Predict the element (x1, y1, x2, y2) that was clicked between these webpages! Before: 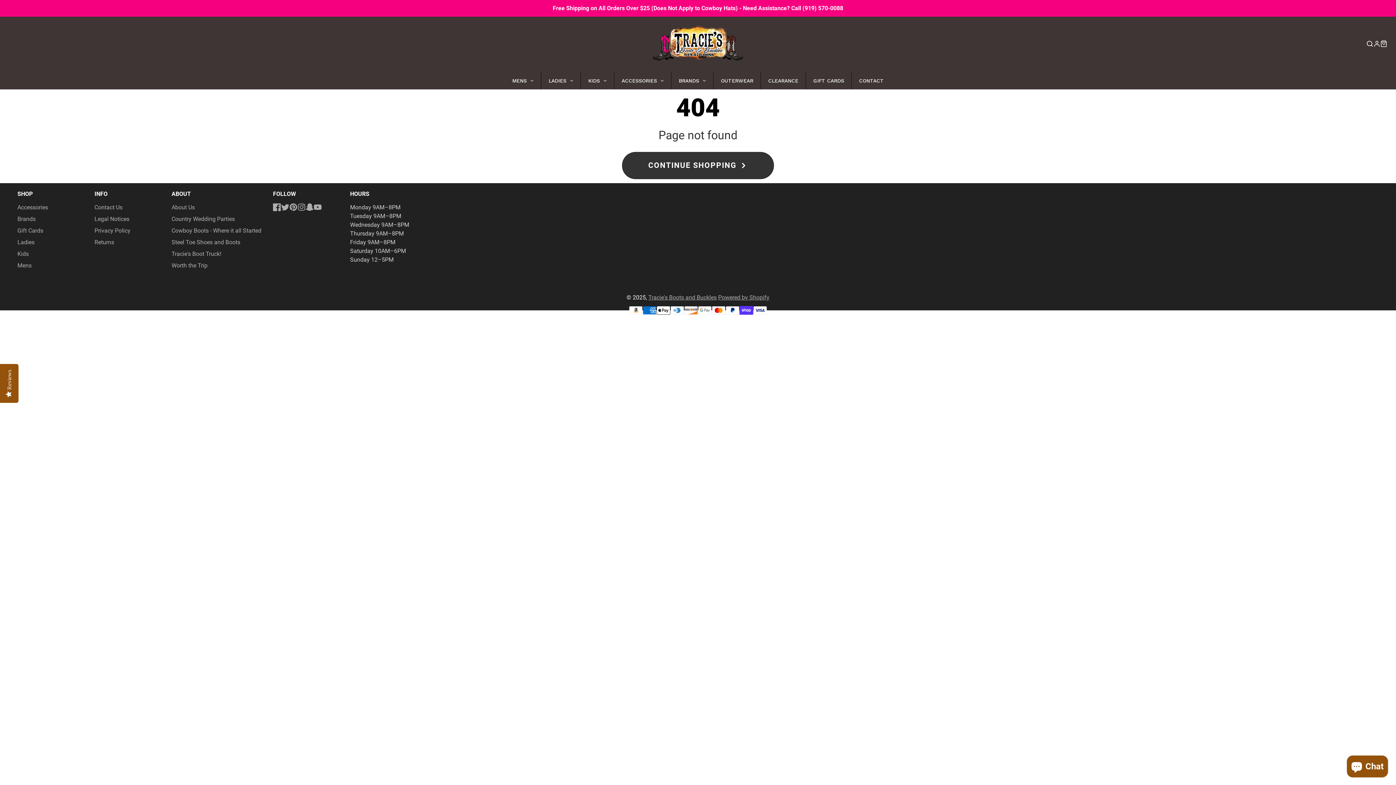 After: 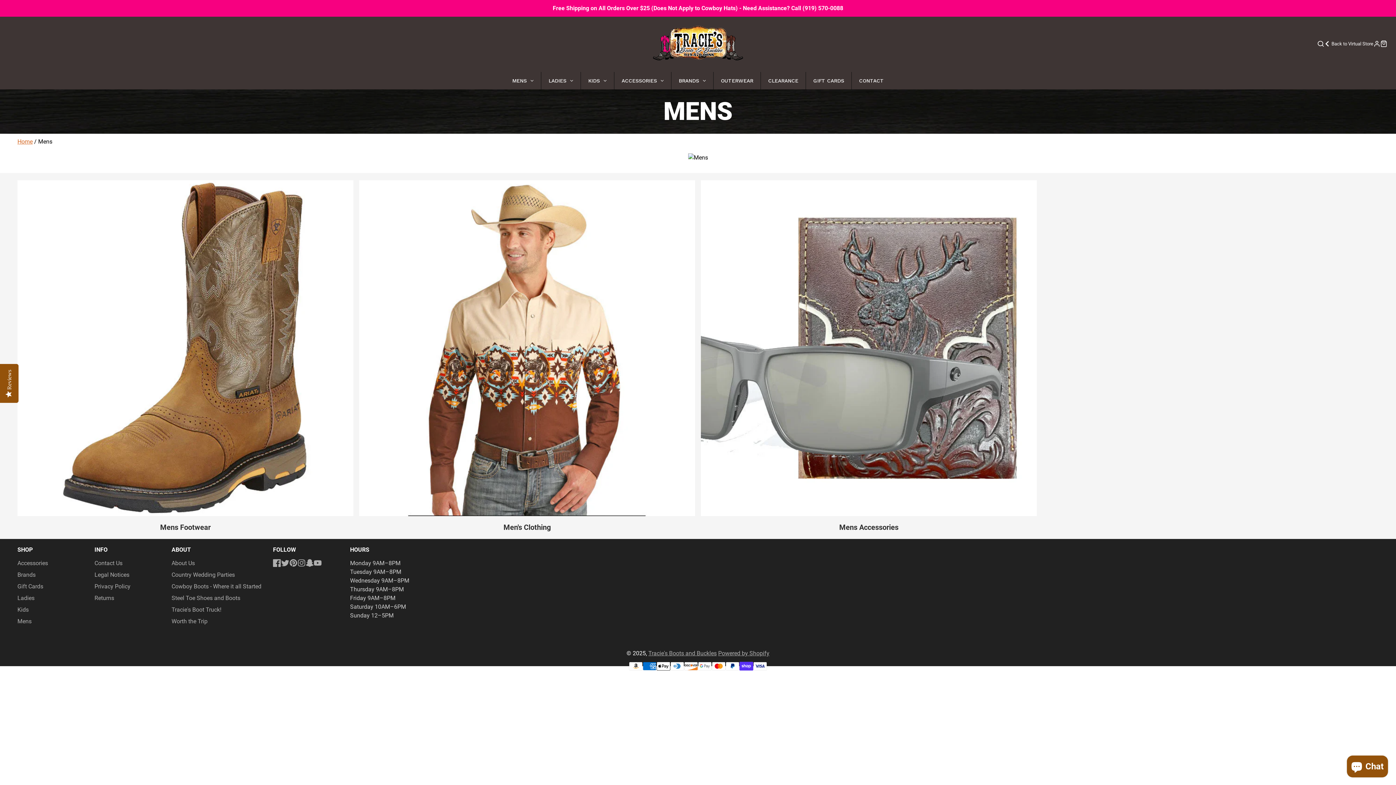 Action: label: MENS bbox: (505, 71, 541, 89)